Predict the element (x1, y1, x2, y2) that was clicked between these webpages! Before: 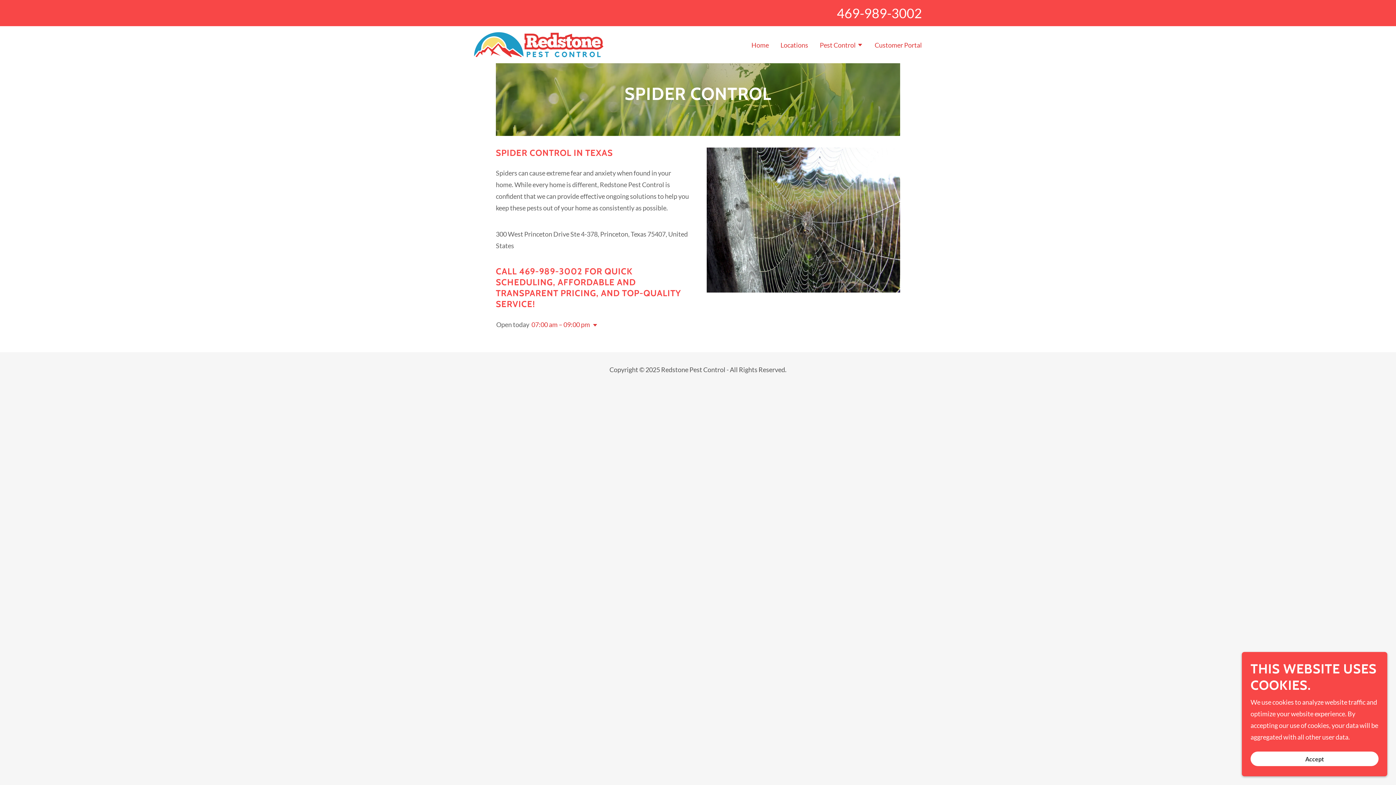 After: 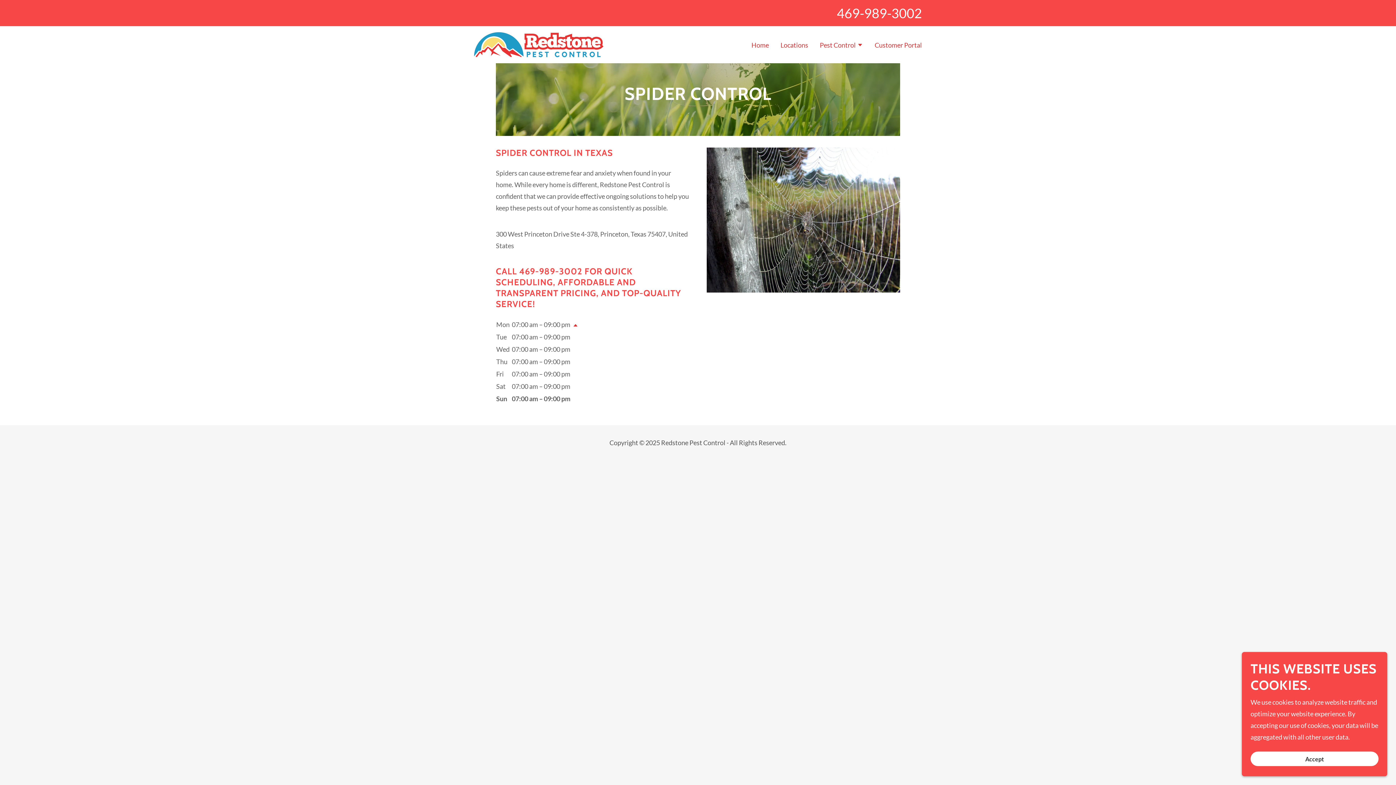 Action: bbox: (590, 322, 596, 328)